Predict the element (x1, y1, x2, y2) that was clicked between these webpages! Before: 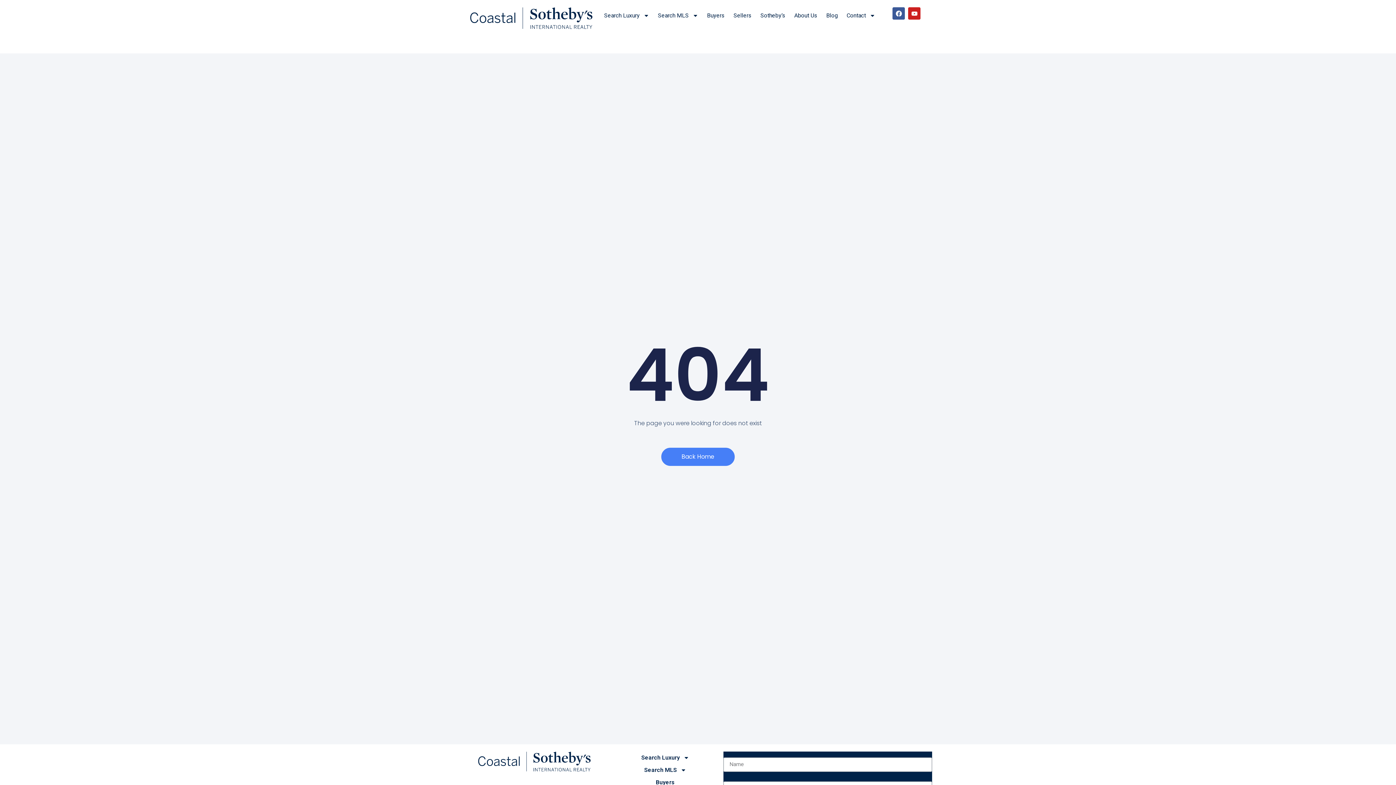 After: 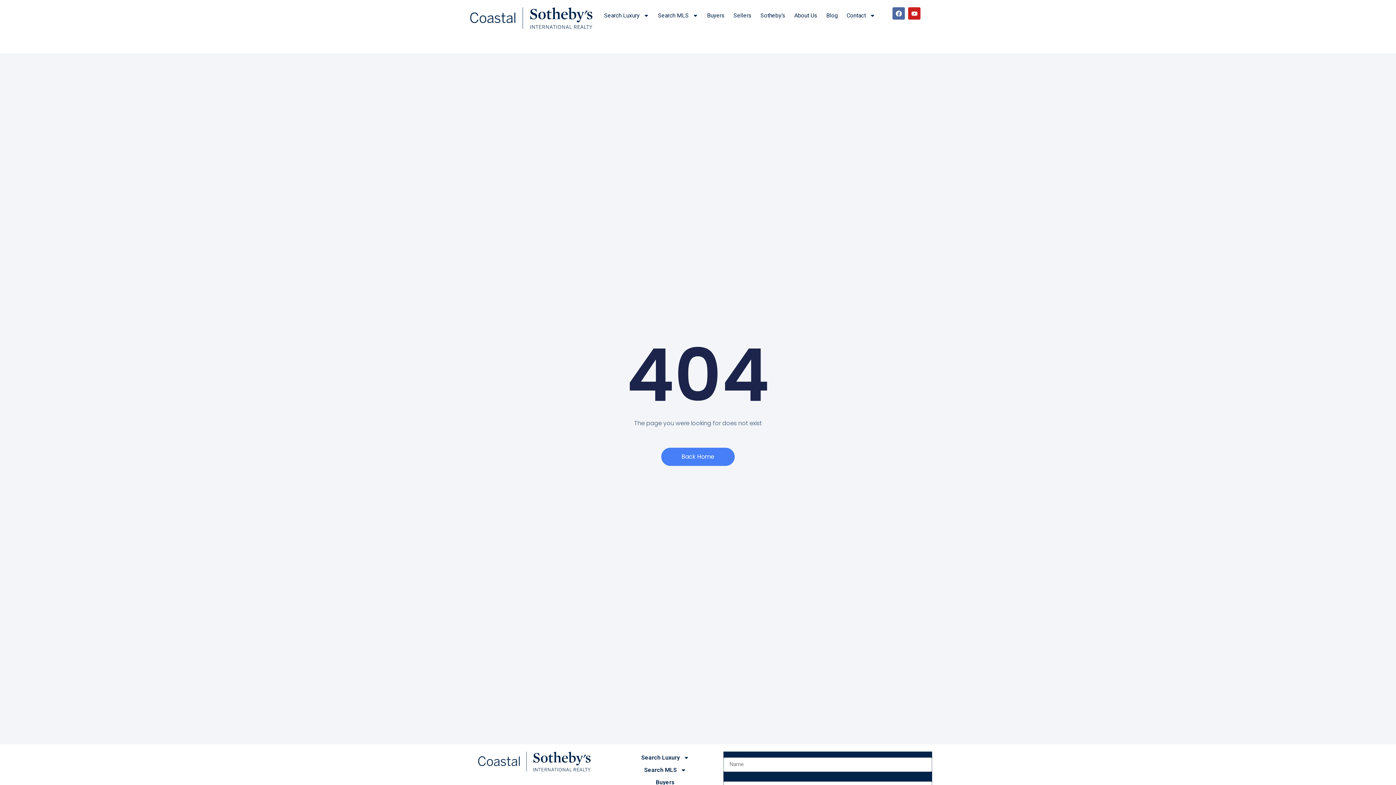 Action: label: Facebook bbox: (892, 7, 905, 19)